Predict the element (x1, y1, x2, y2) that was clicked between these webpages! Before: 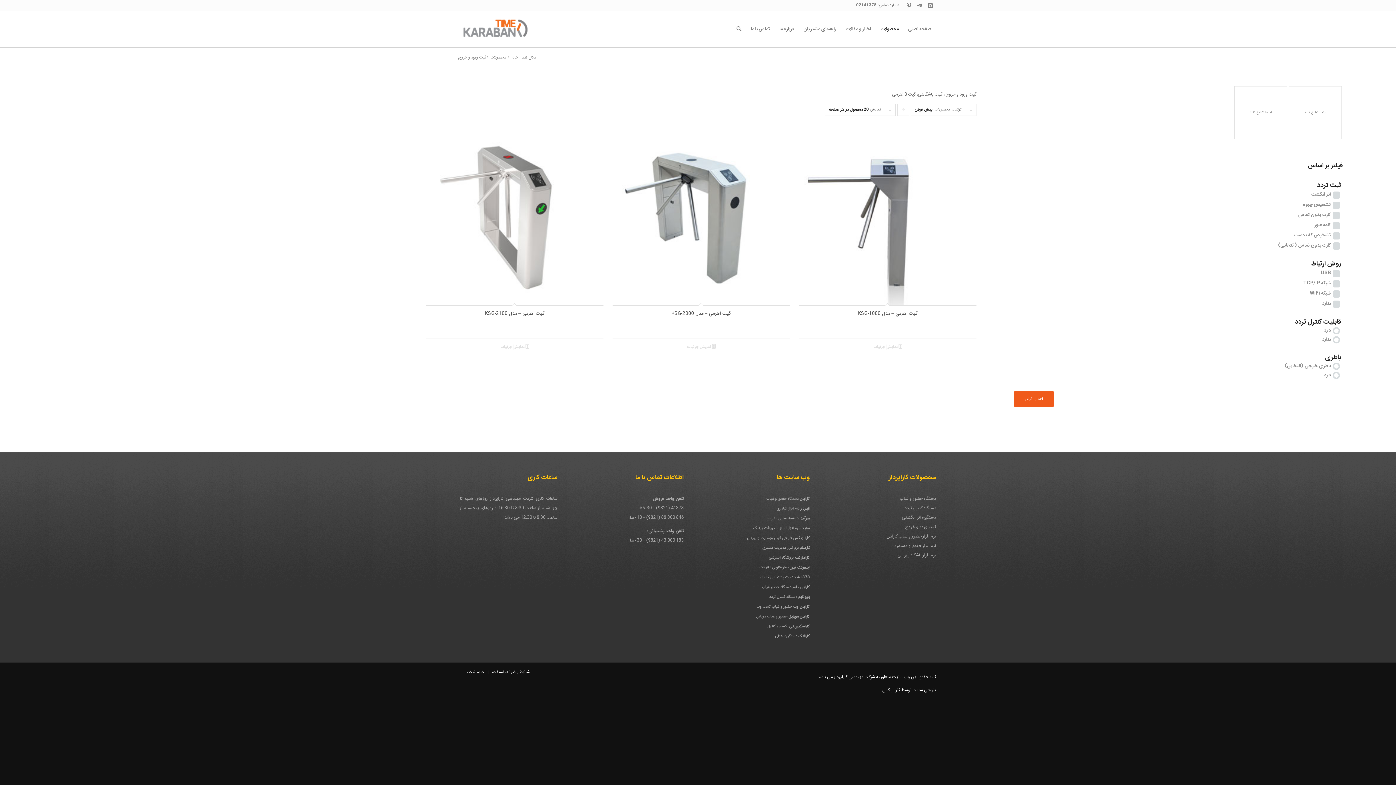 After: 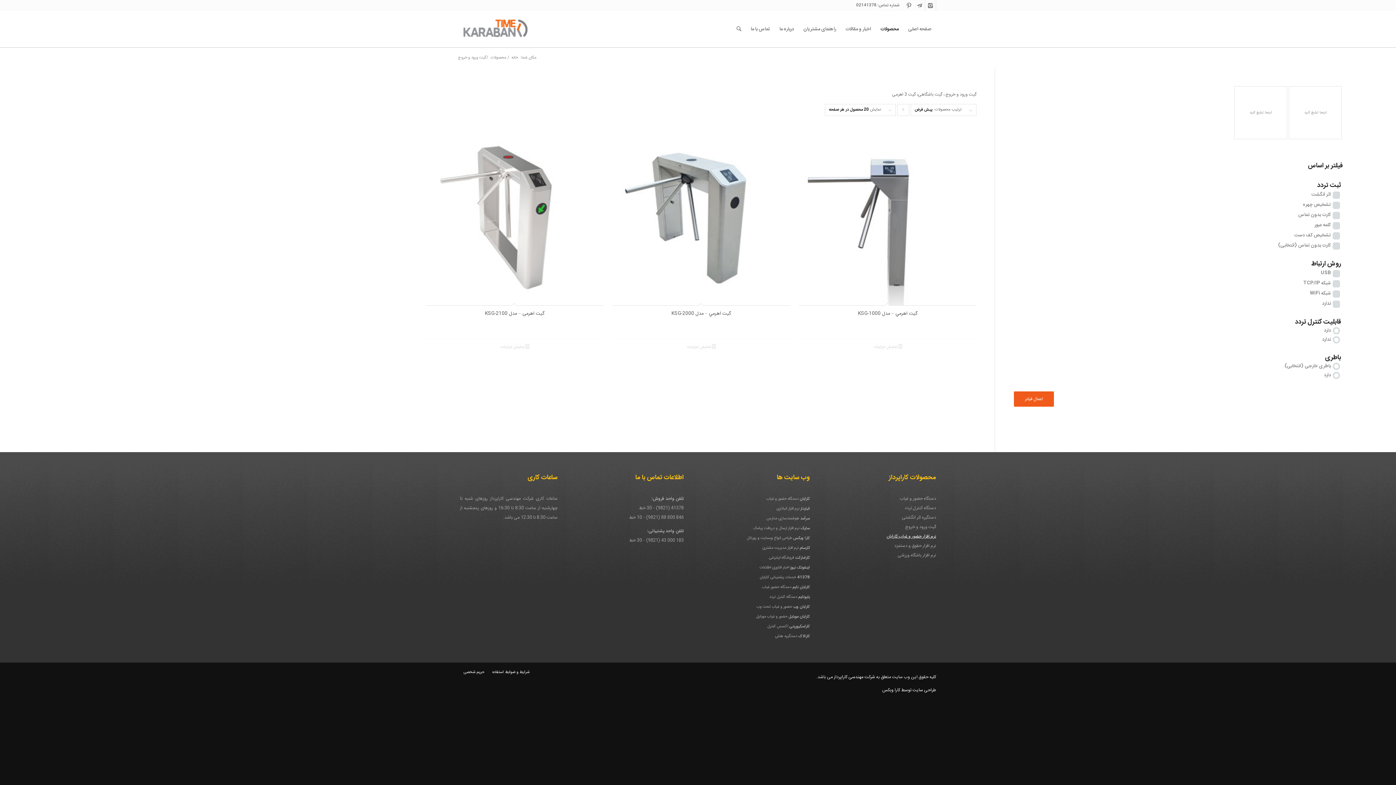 Action: label: نرم افزار حضور و غياب كارابان bbox: (886, 533, 936, 540)